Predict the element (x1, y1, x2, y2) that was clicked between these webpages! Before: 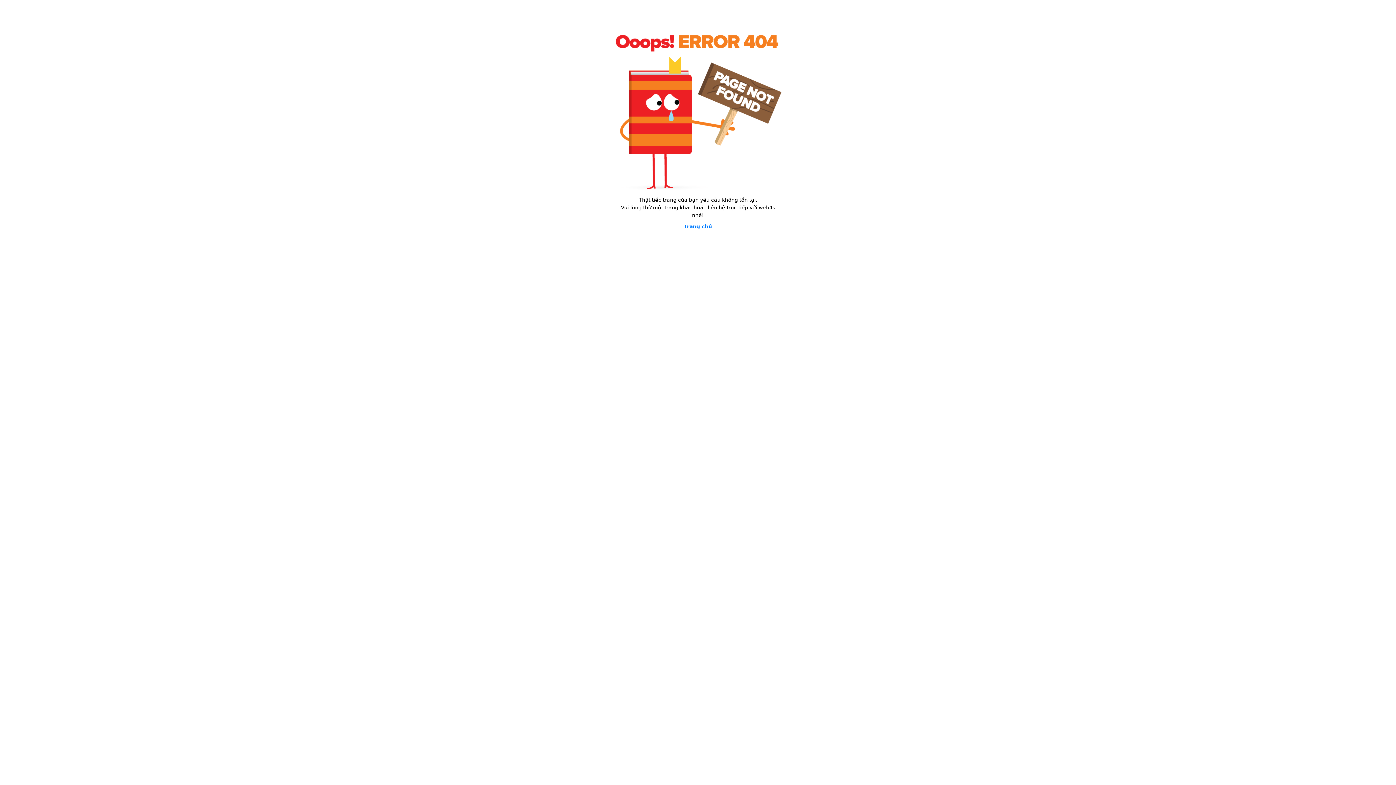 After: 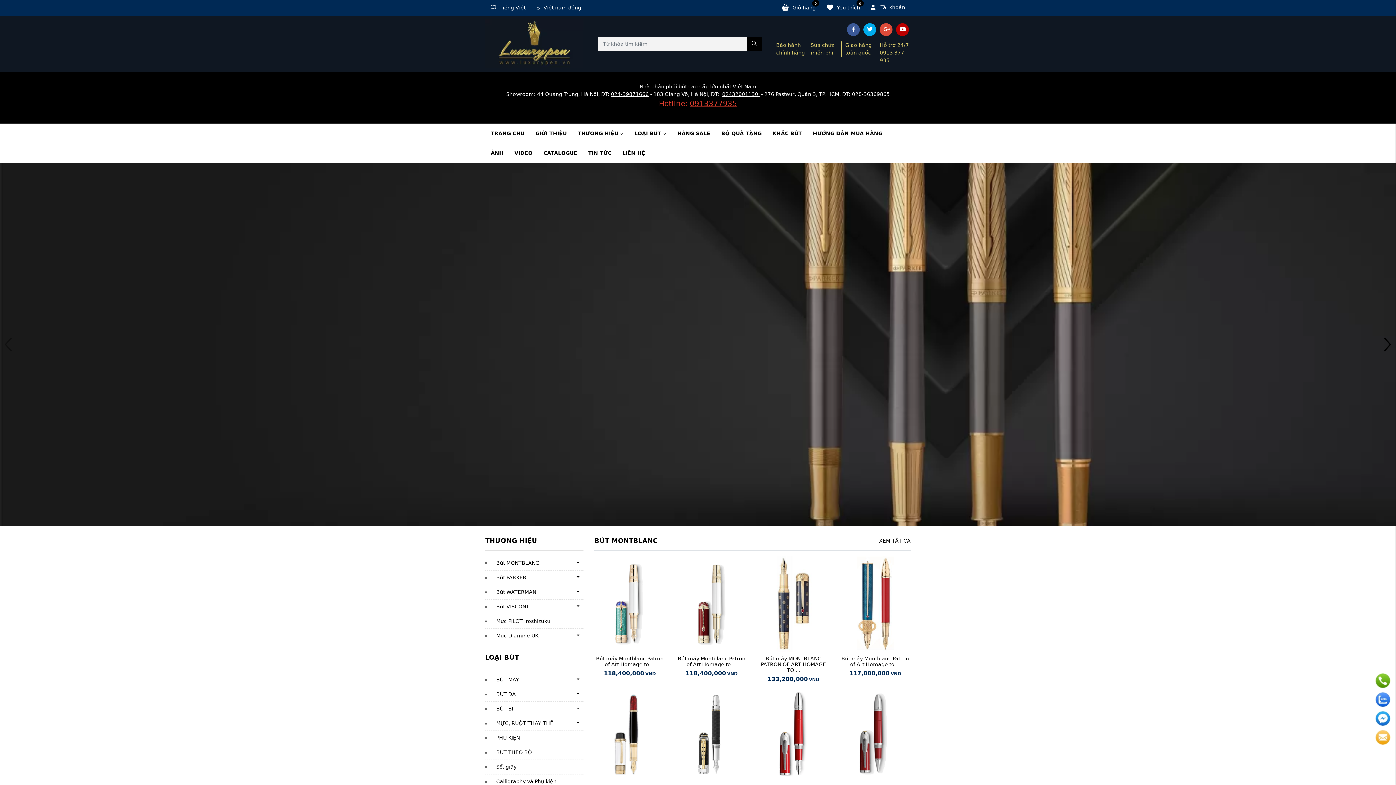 Action: bbox: (684, 223, 712, 229) label: Trang chủ